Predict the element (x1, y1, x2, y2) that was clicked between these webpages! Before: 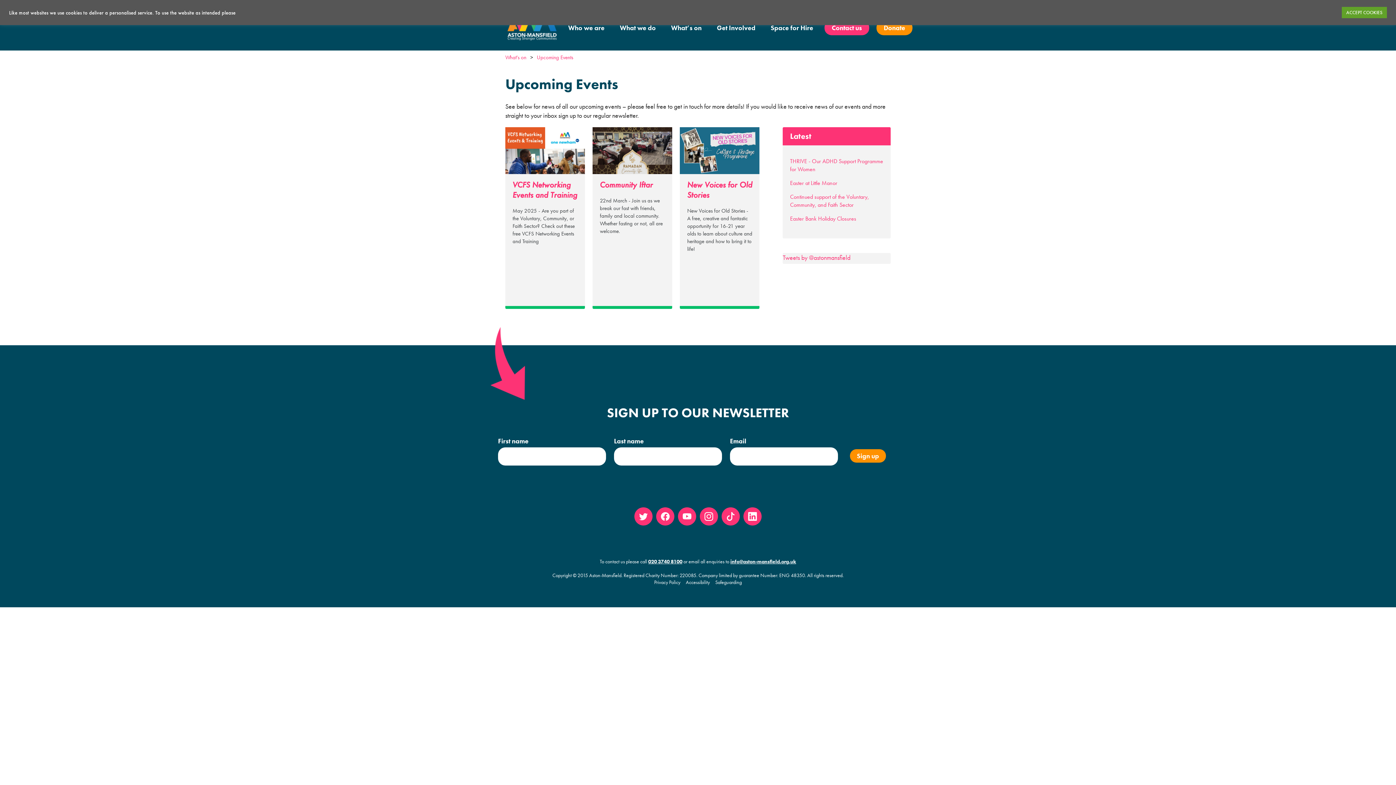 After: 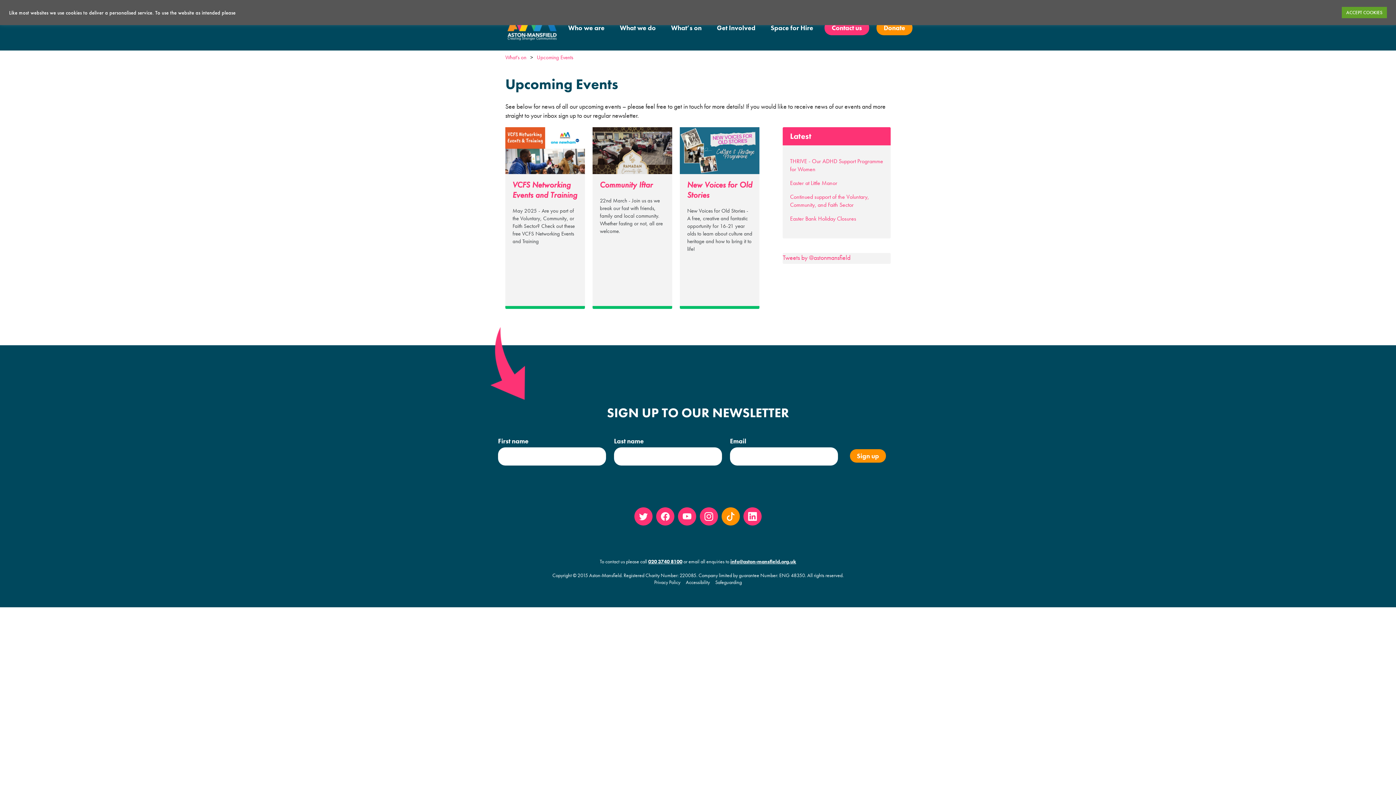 Action: bbox: (721, 507, 740, 525) label: Tiktok